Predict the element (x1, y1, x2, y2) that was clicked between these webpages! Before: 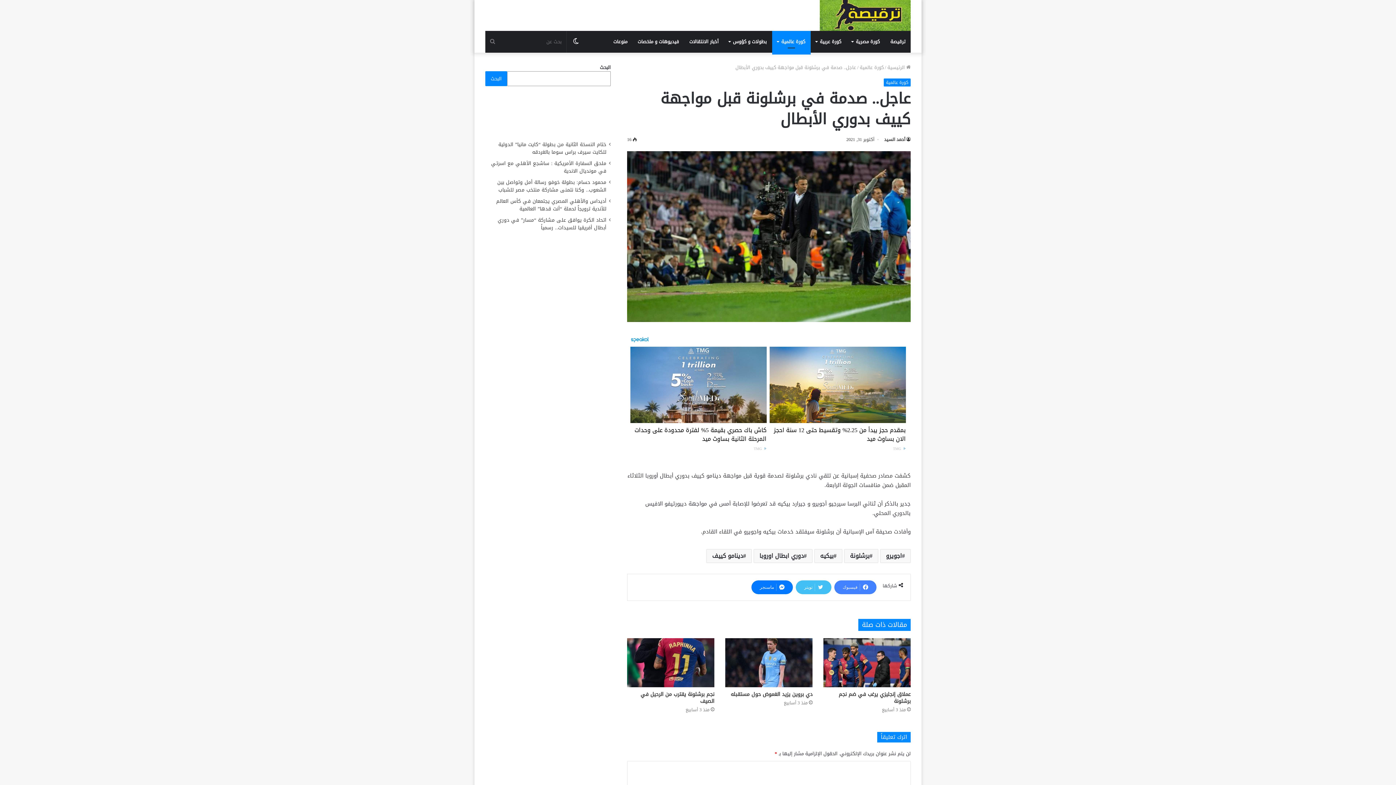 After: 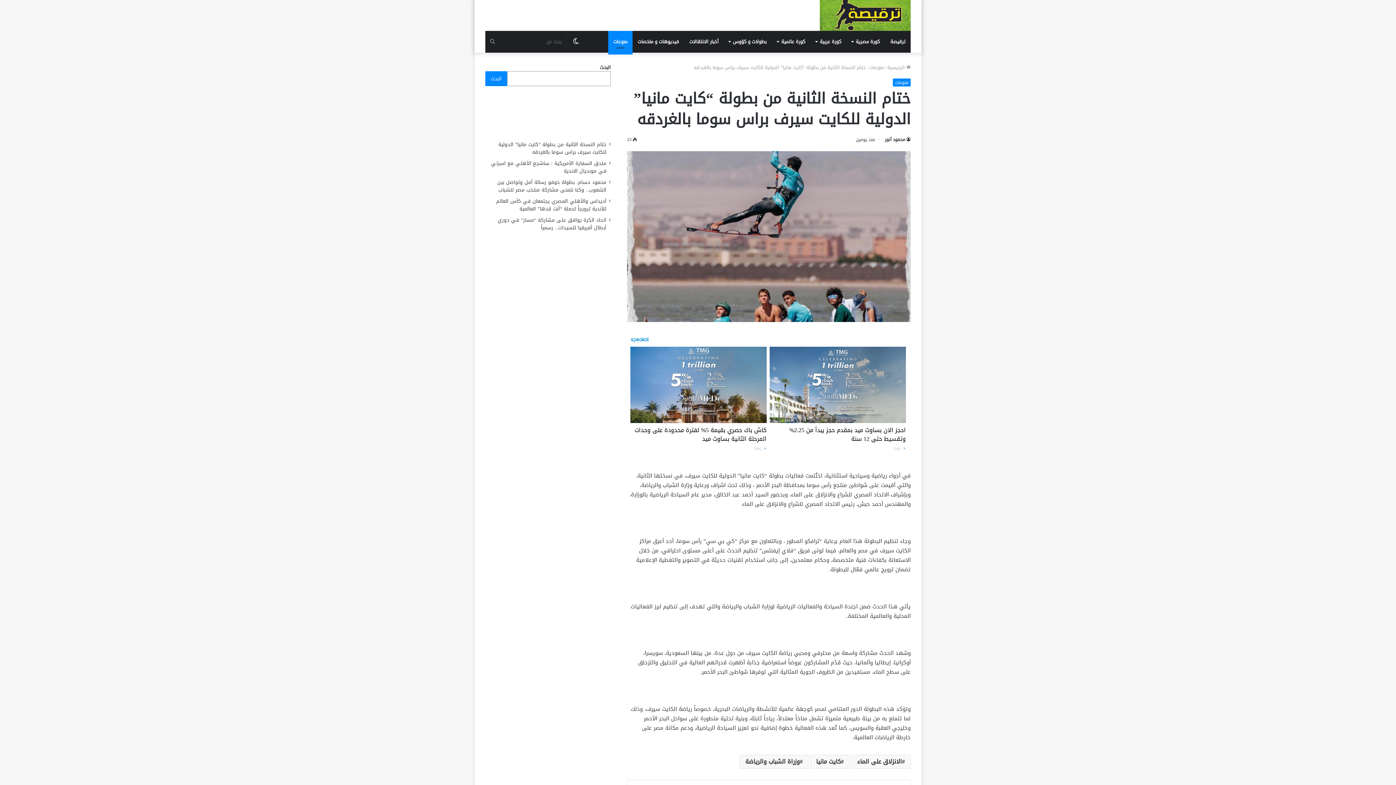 Action: bbox: (498, 140, 606, 156) label: ختام النسخة الثانية من بطولة “كايت مانيا” الدولية للكايت سيرف براس سوما بالغردقه